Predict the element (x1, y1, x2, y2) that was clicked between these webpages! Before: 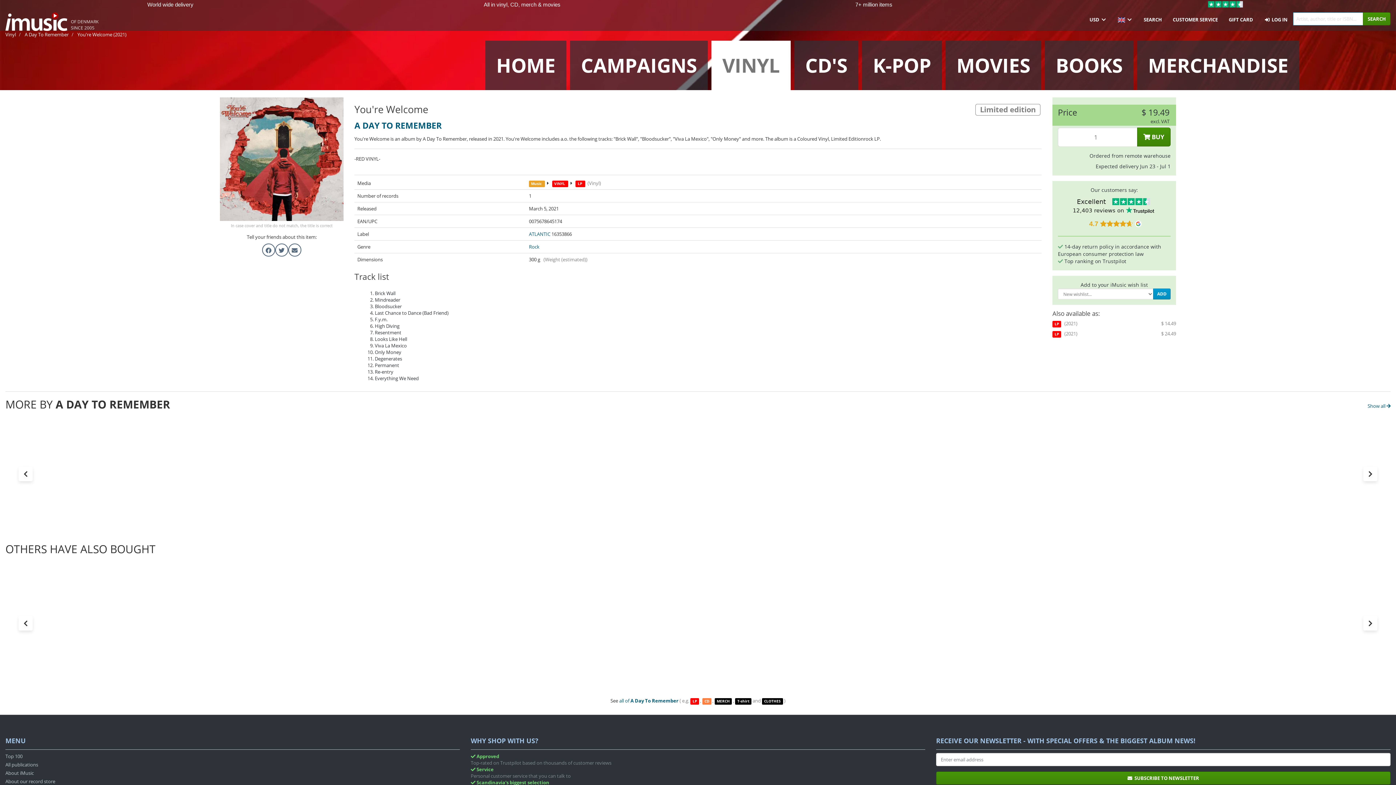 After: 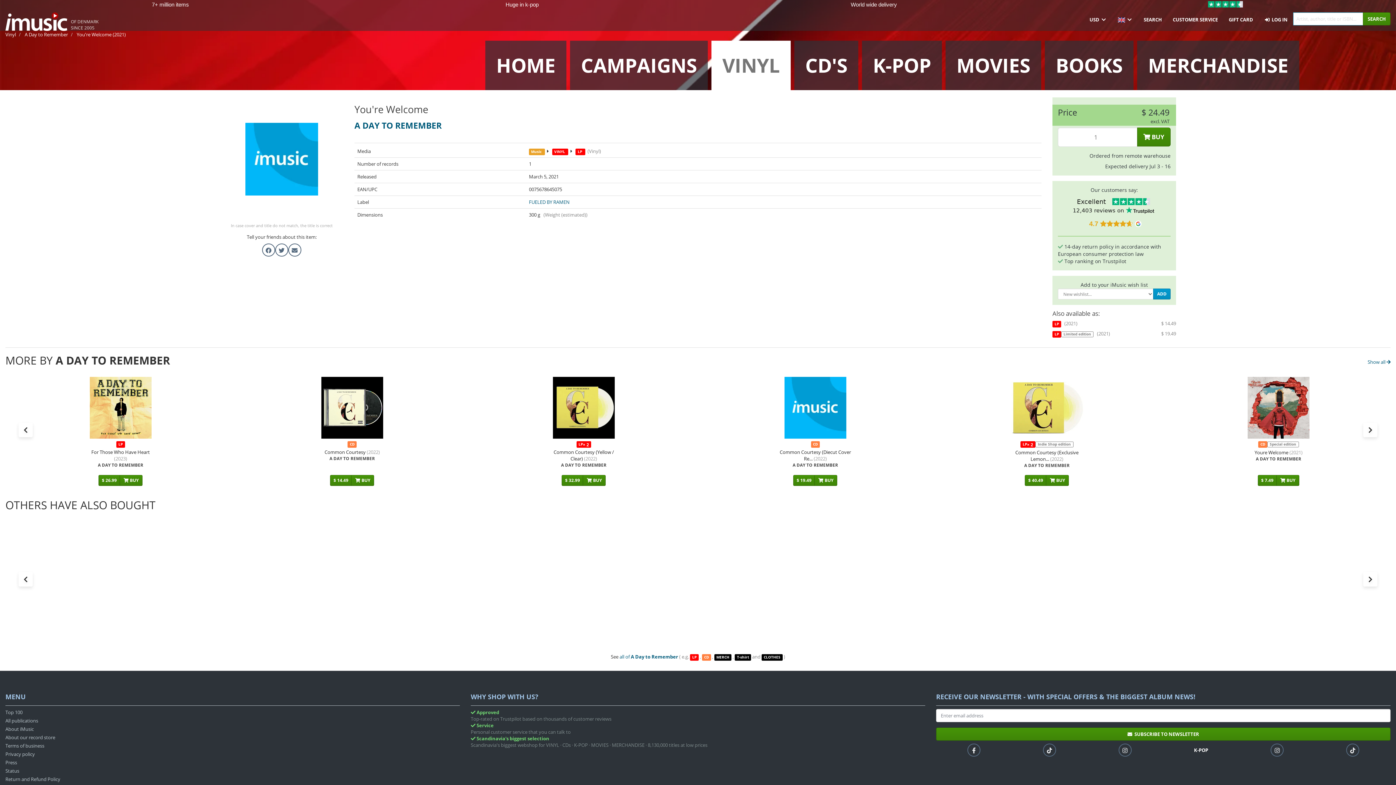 Action: label: LP   (2021)
$ 24.49 bbox: (1052, 330, 1176, 340)